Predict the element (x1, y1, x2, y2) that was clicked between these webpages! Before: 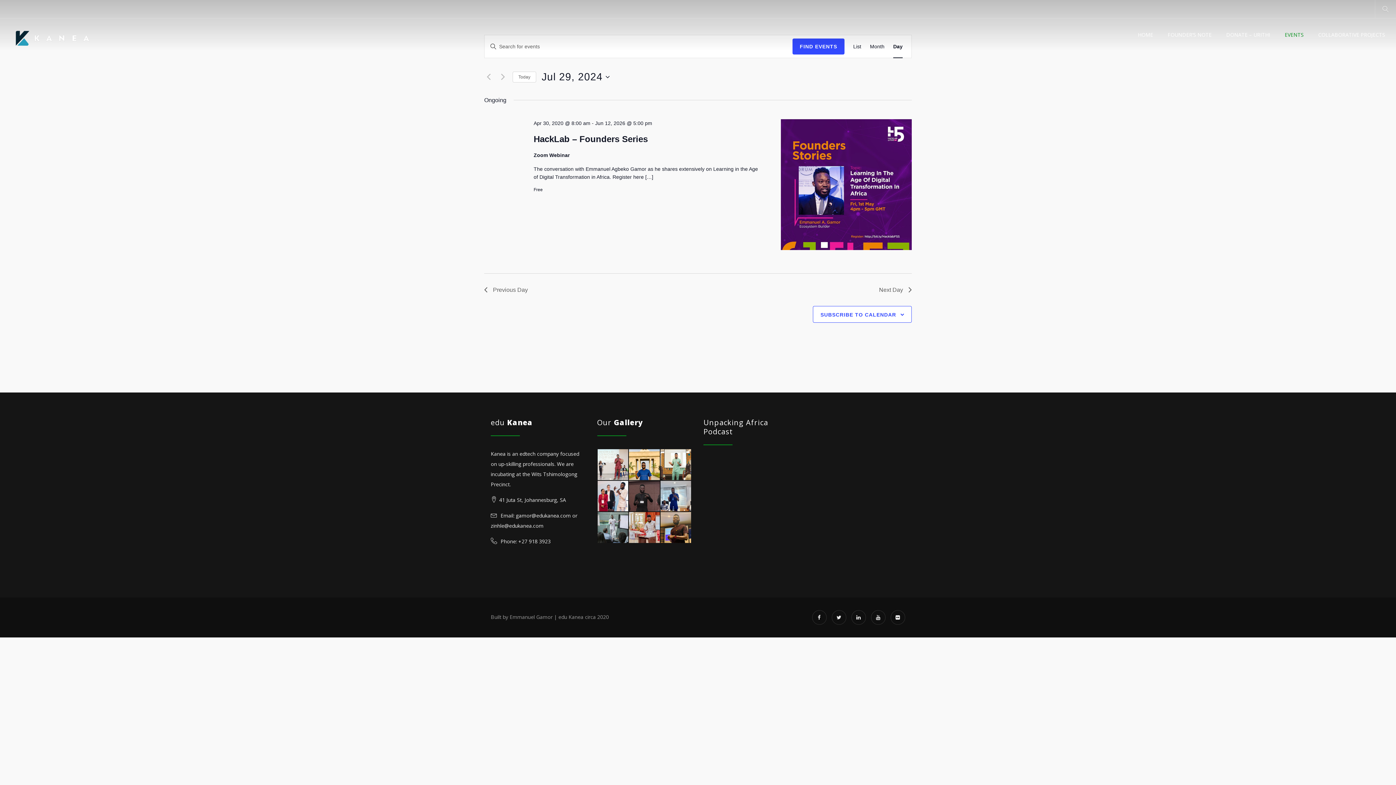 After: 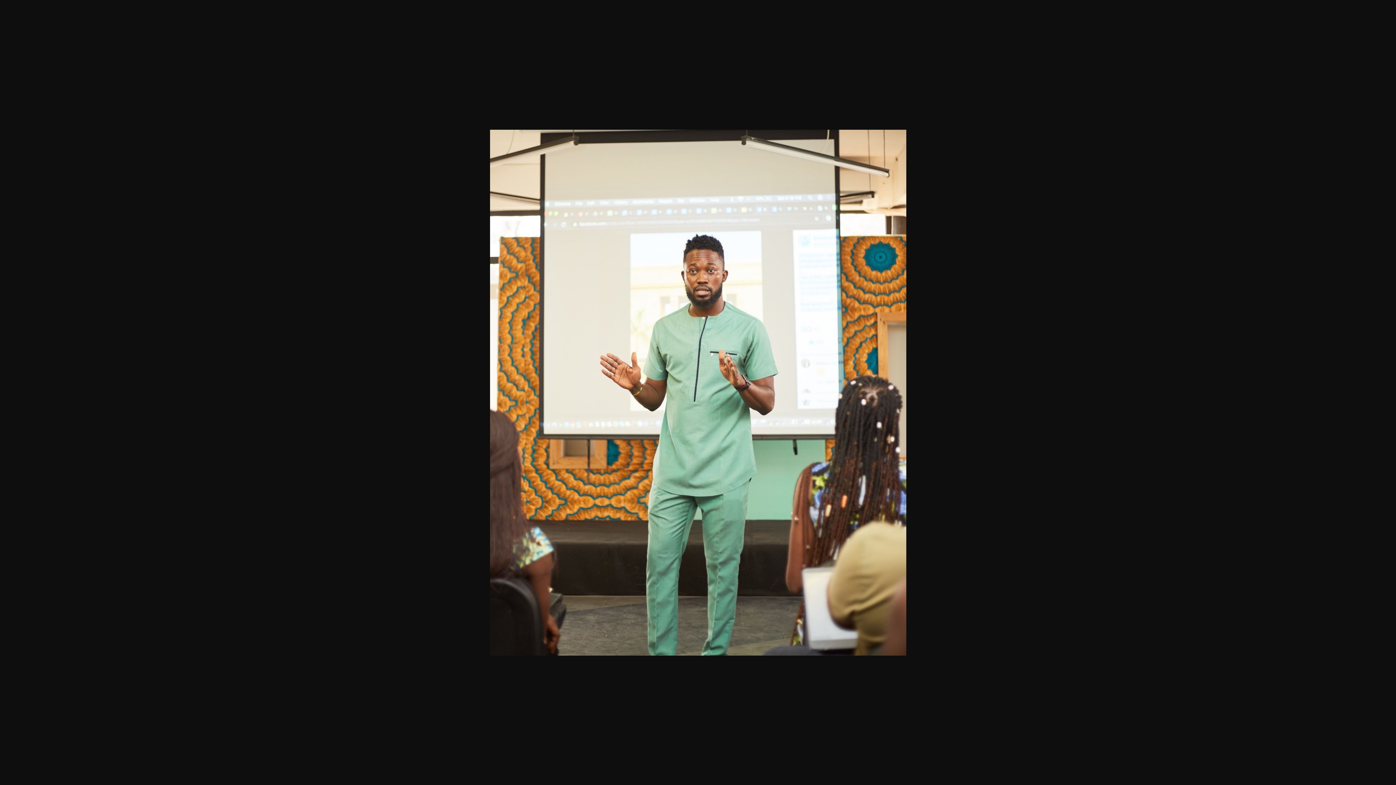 Action: bbox: (660, 460, 691, 467)